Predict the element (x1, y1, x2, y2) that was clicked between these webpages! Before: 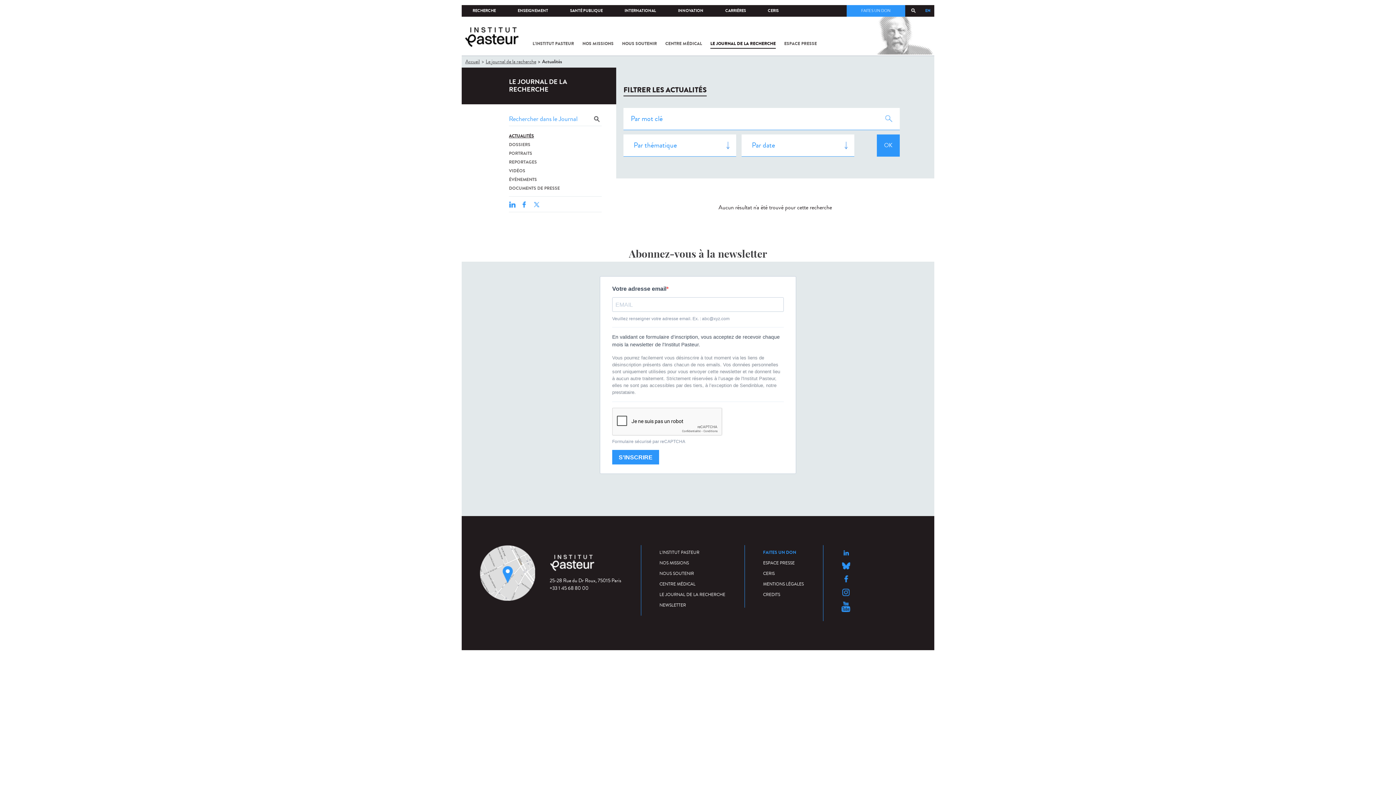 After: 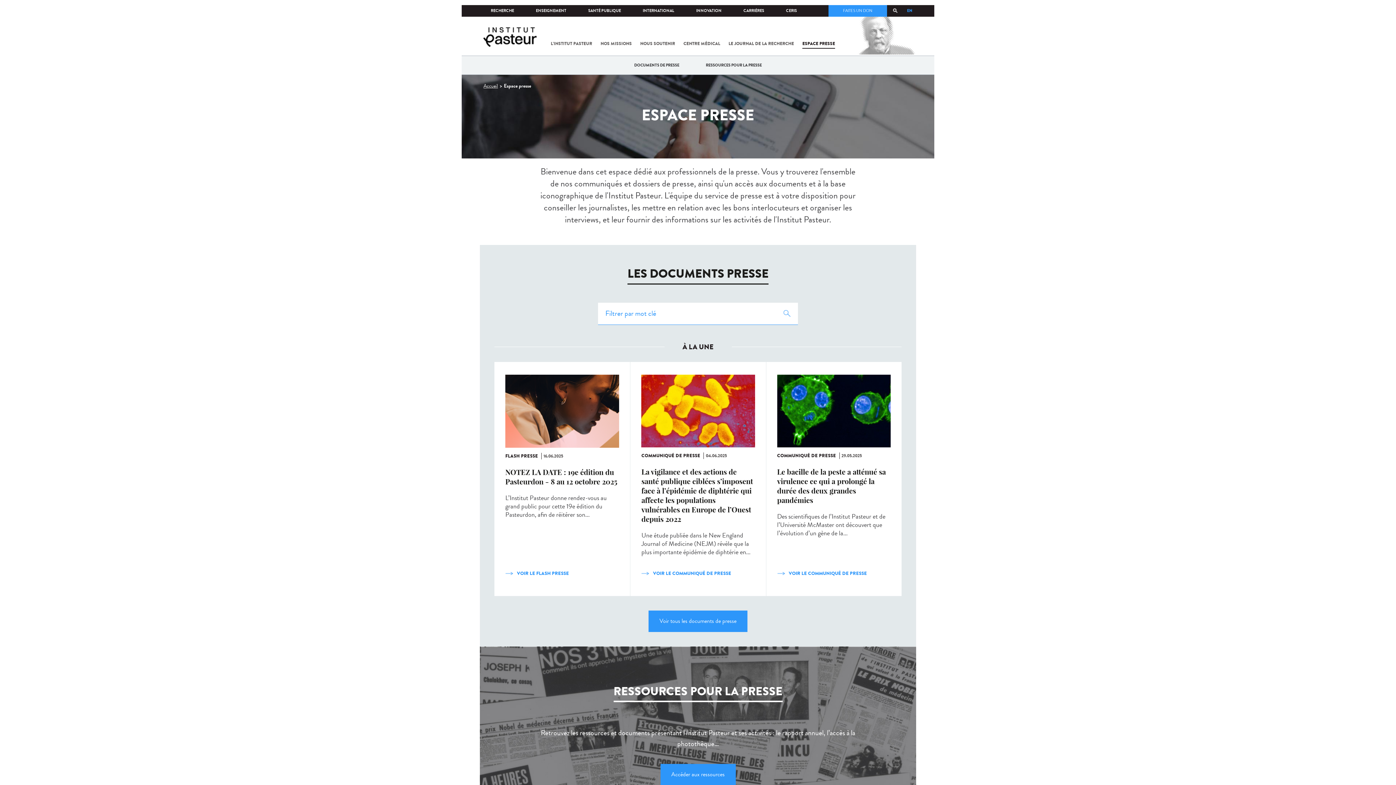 Action: bbox: (784, 38, 817, 48) label: ESPACE PRESSE